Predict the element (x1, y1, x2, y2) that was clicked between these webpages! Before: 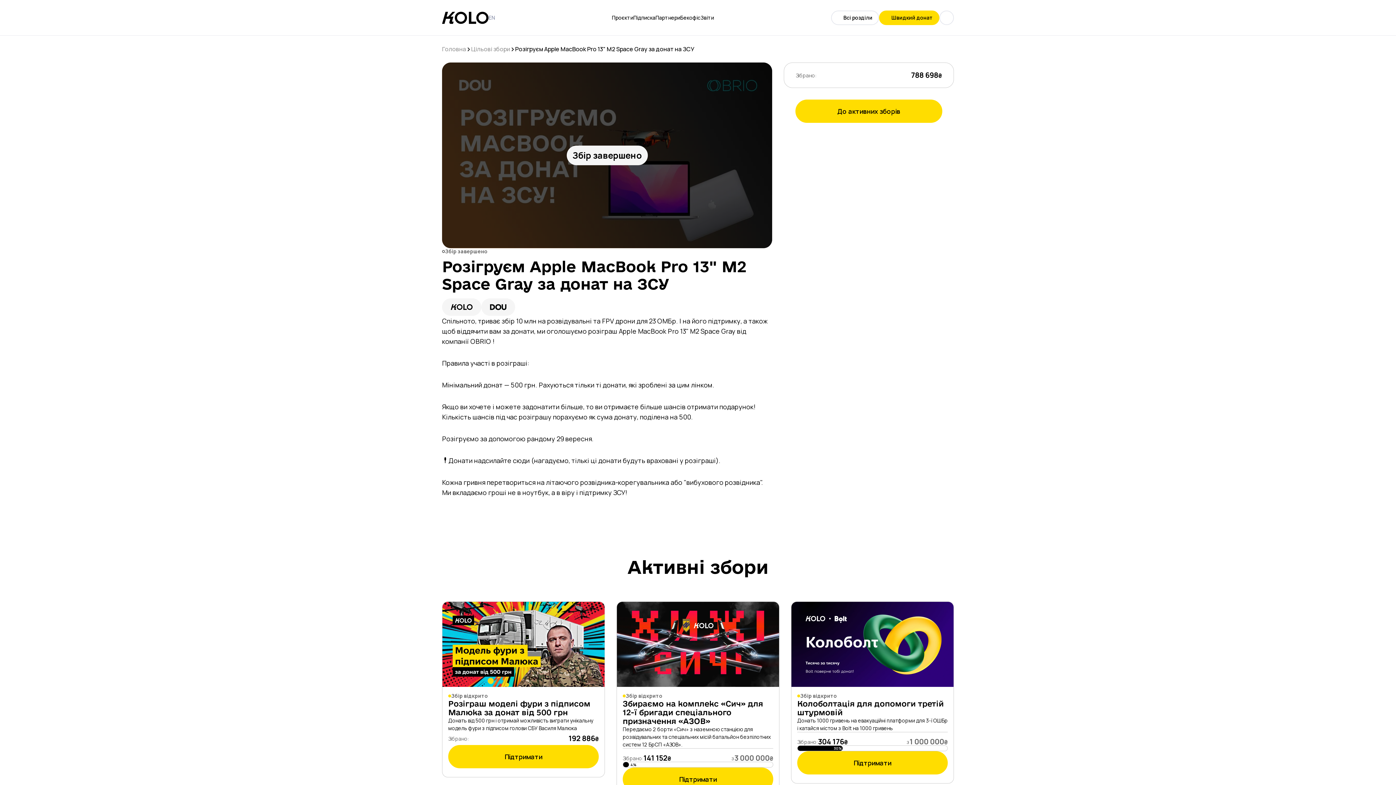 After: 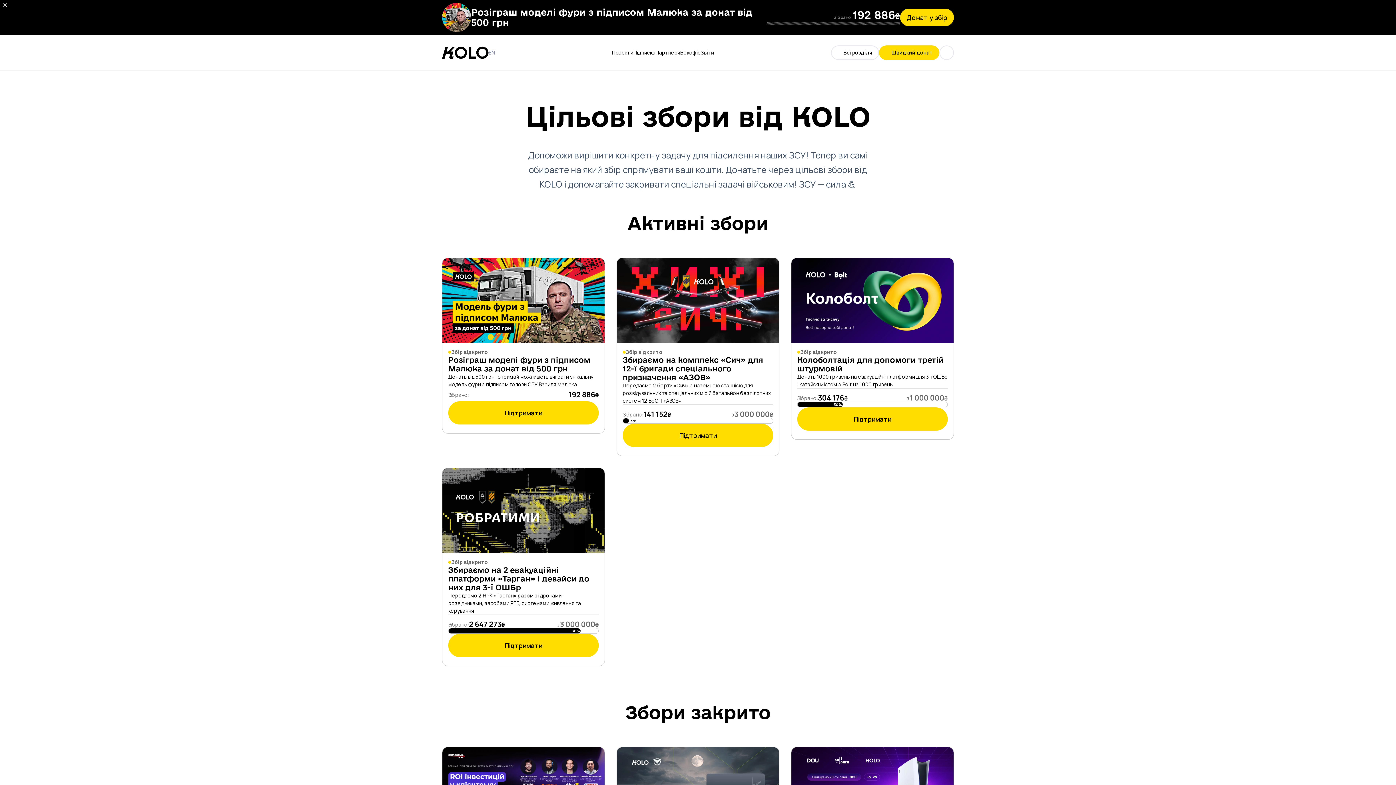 Action: label: Цільові збори bbox: (471, 44, 510, 53)